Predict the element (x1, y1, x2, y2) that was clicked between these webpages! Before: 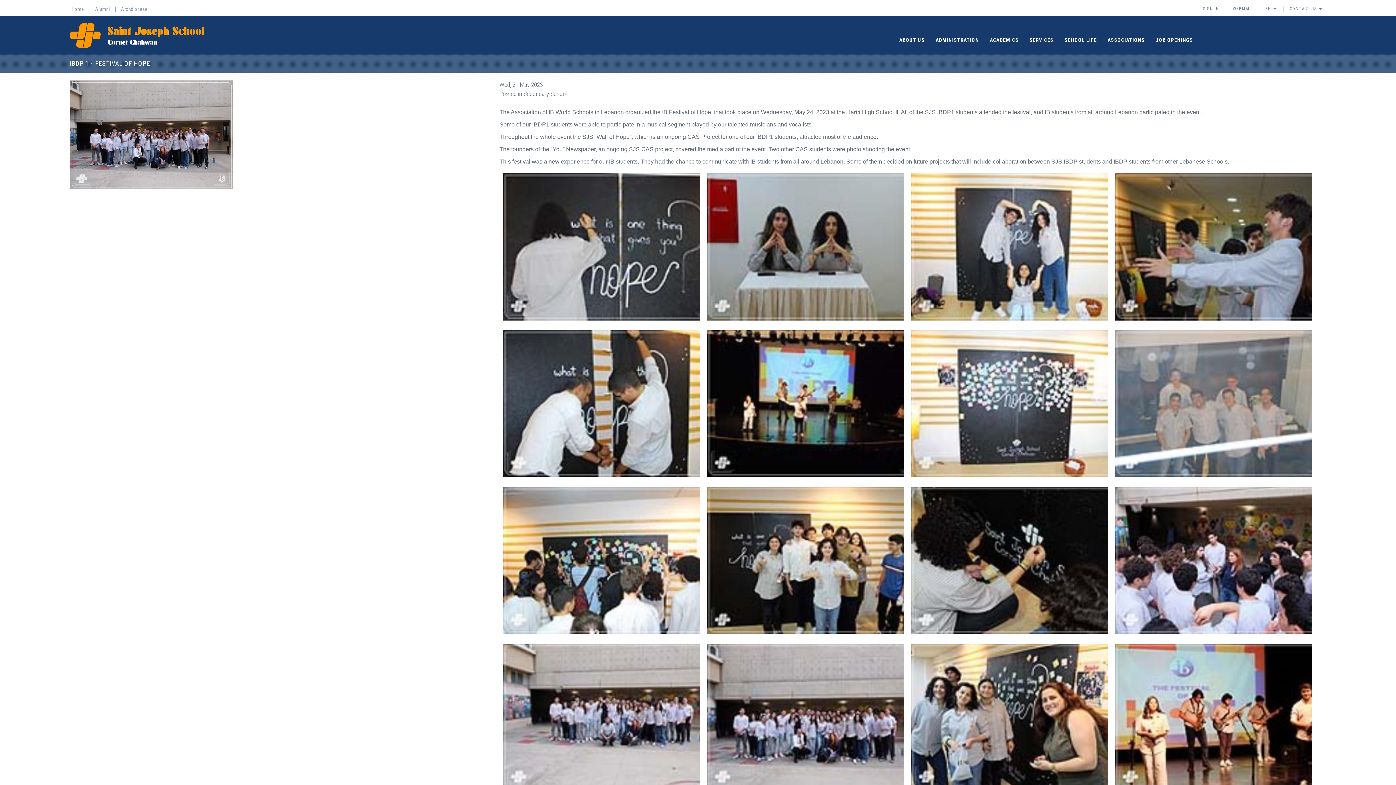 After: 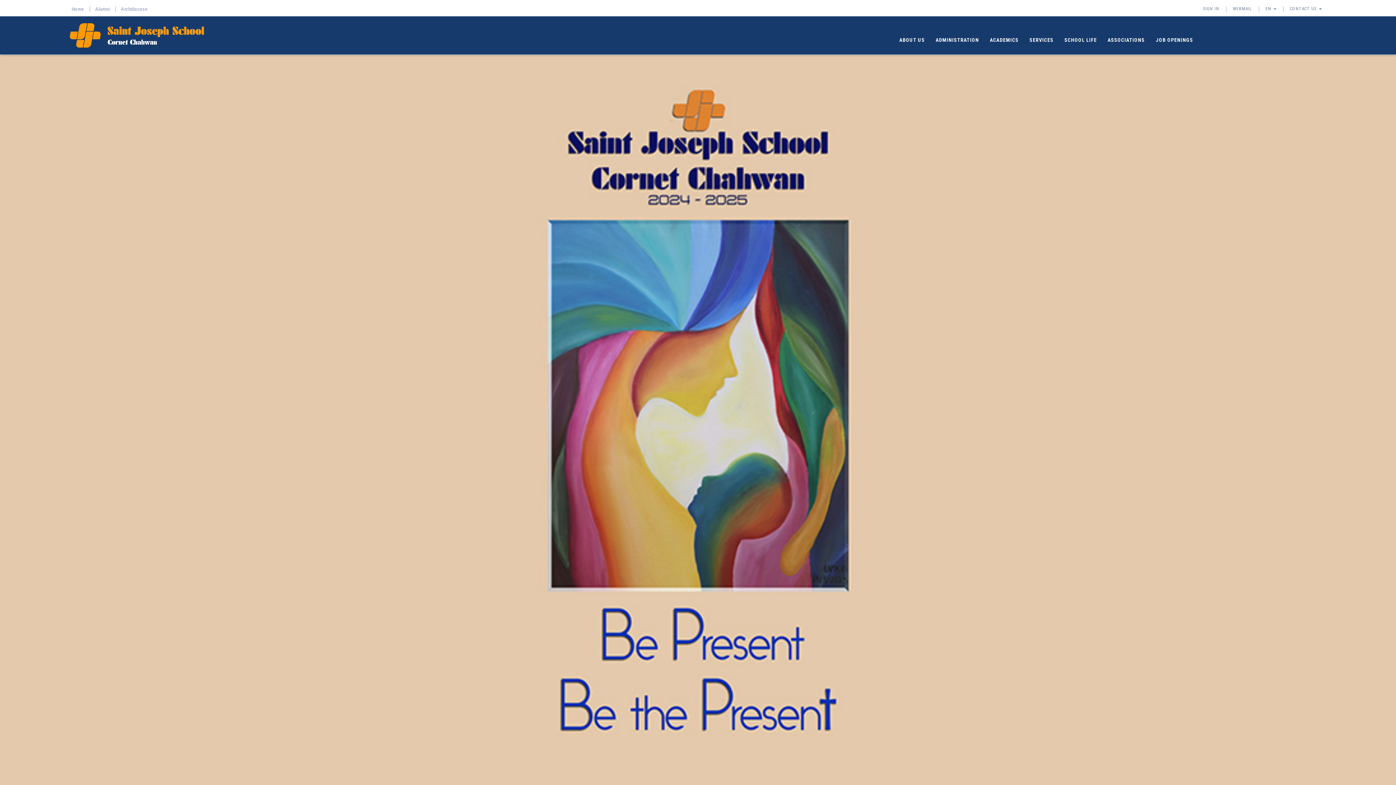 Action: label: Home bbox: (71, 6, 84, 12)